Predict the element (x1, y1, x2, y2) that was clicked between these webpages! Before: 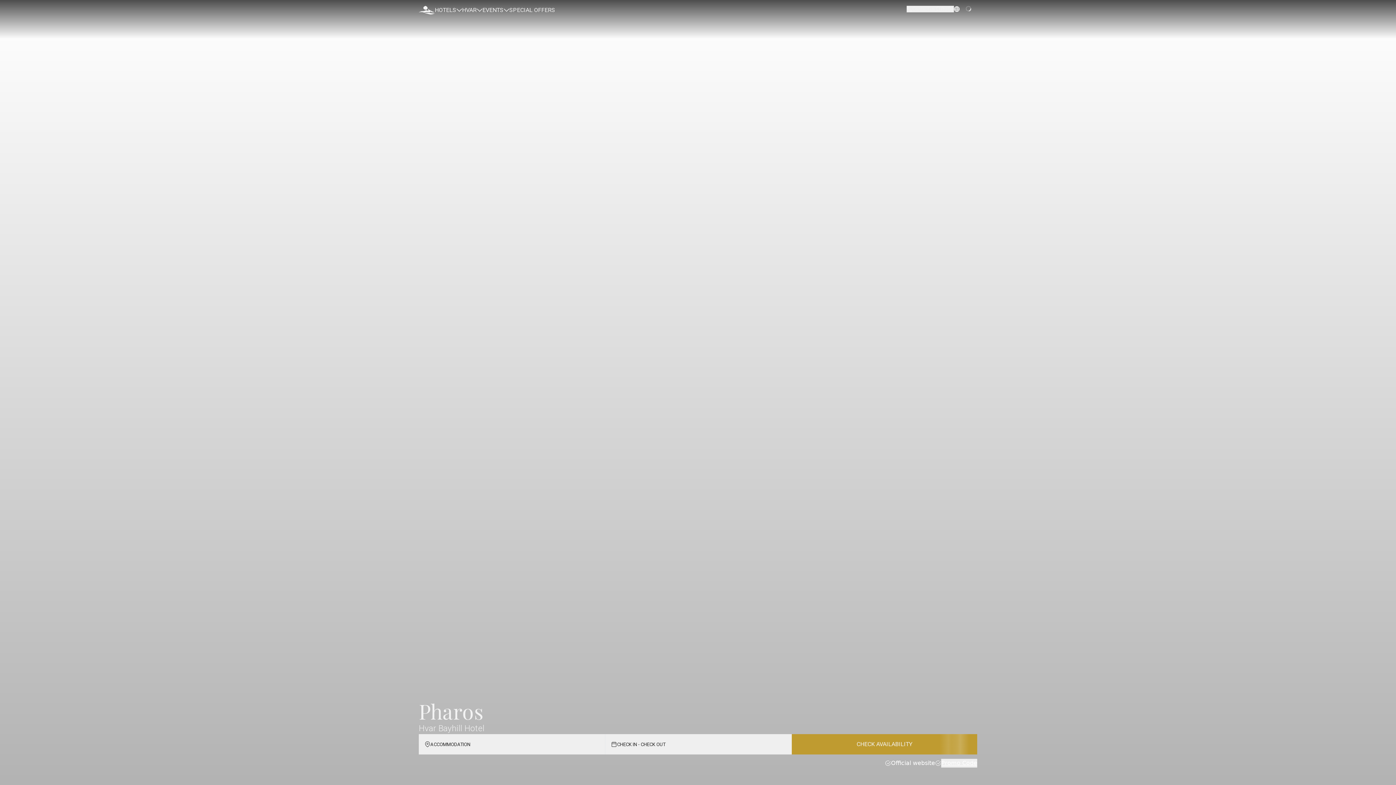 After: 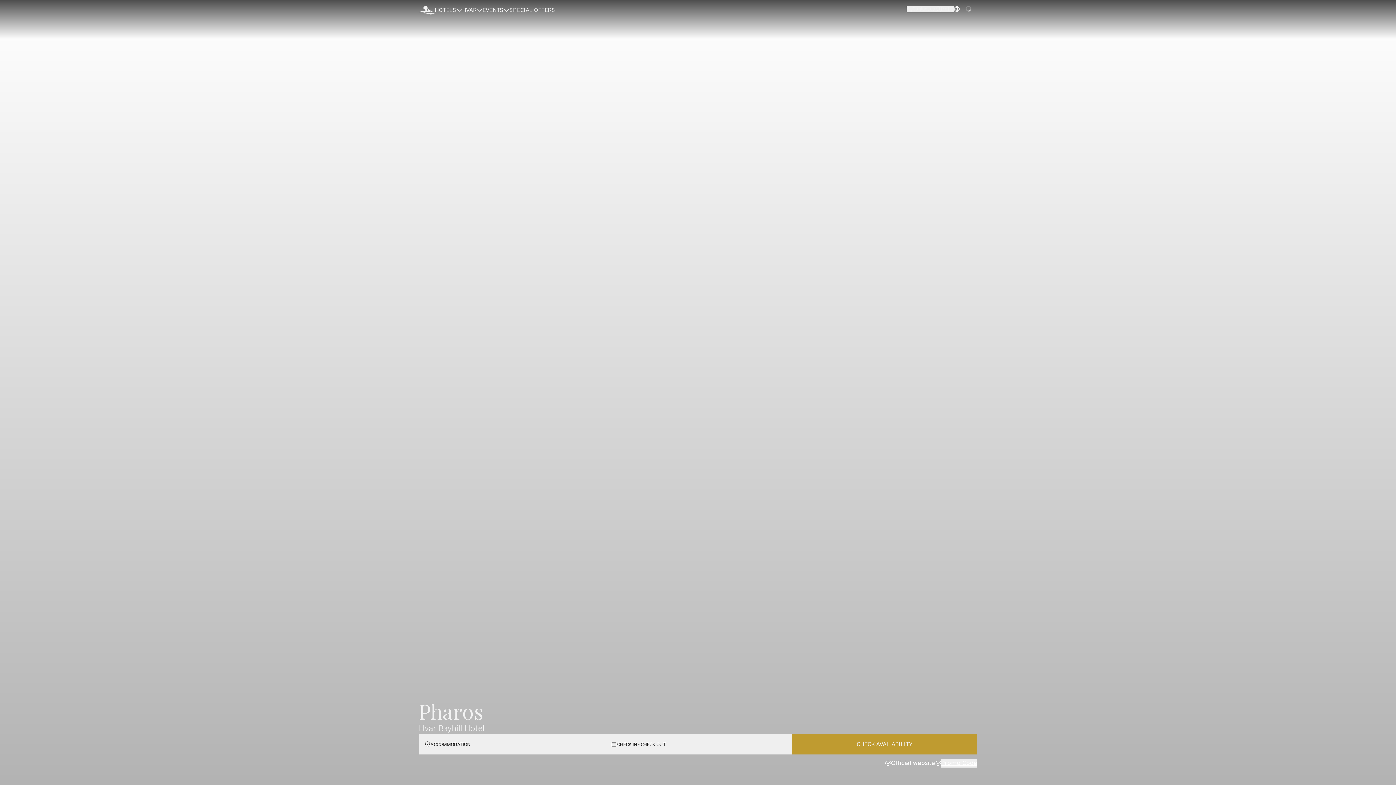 Action: bbox: (503, 8, 509, 11)